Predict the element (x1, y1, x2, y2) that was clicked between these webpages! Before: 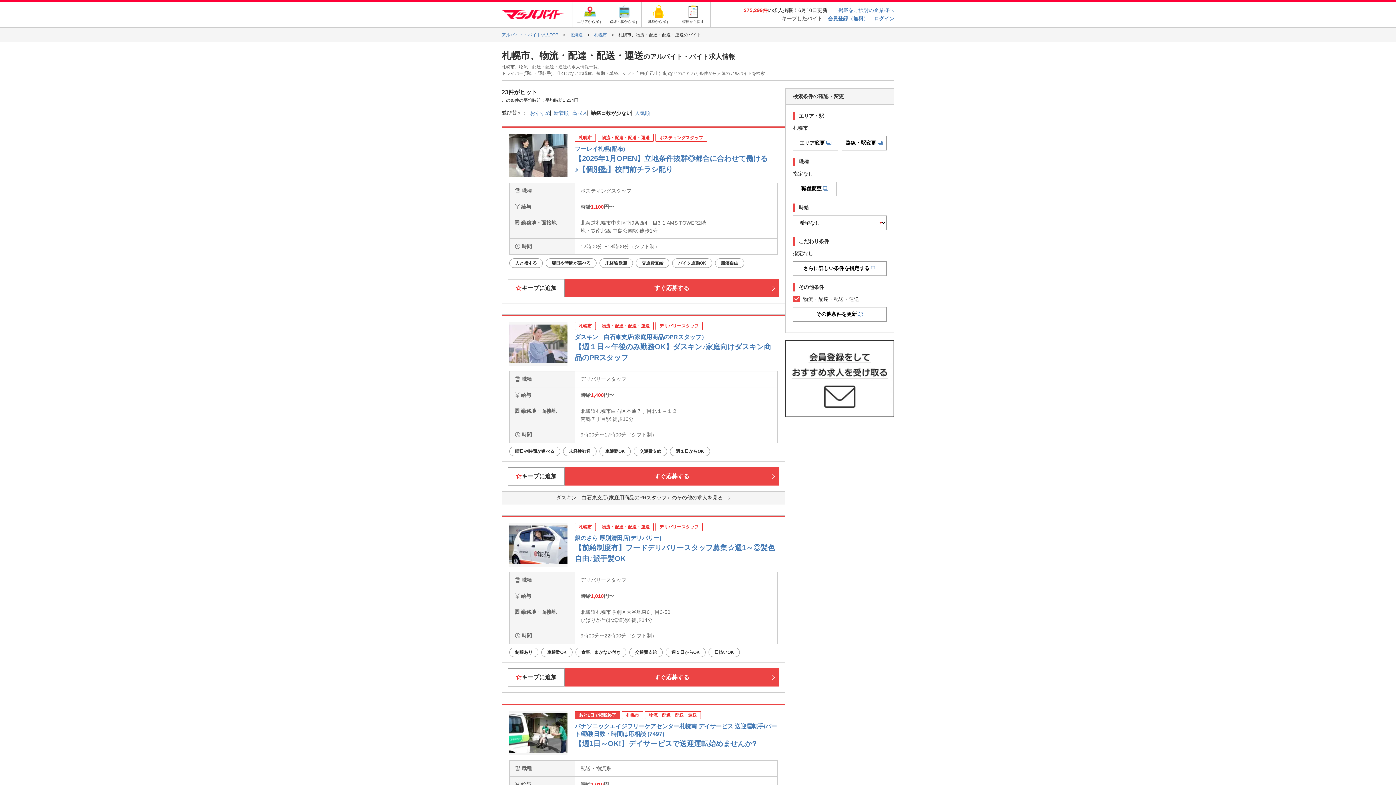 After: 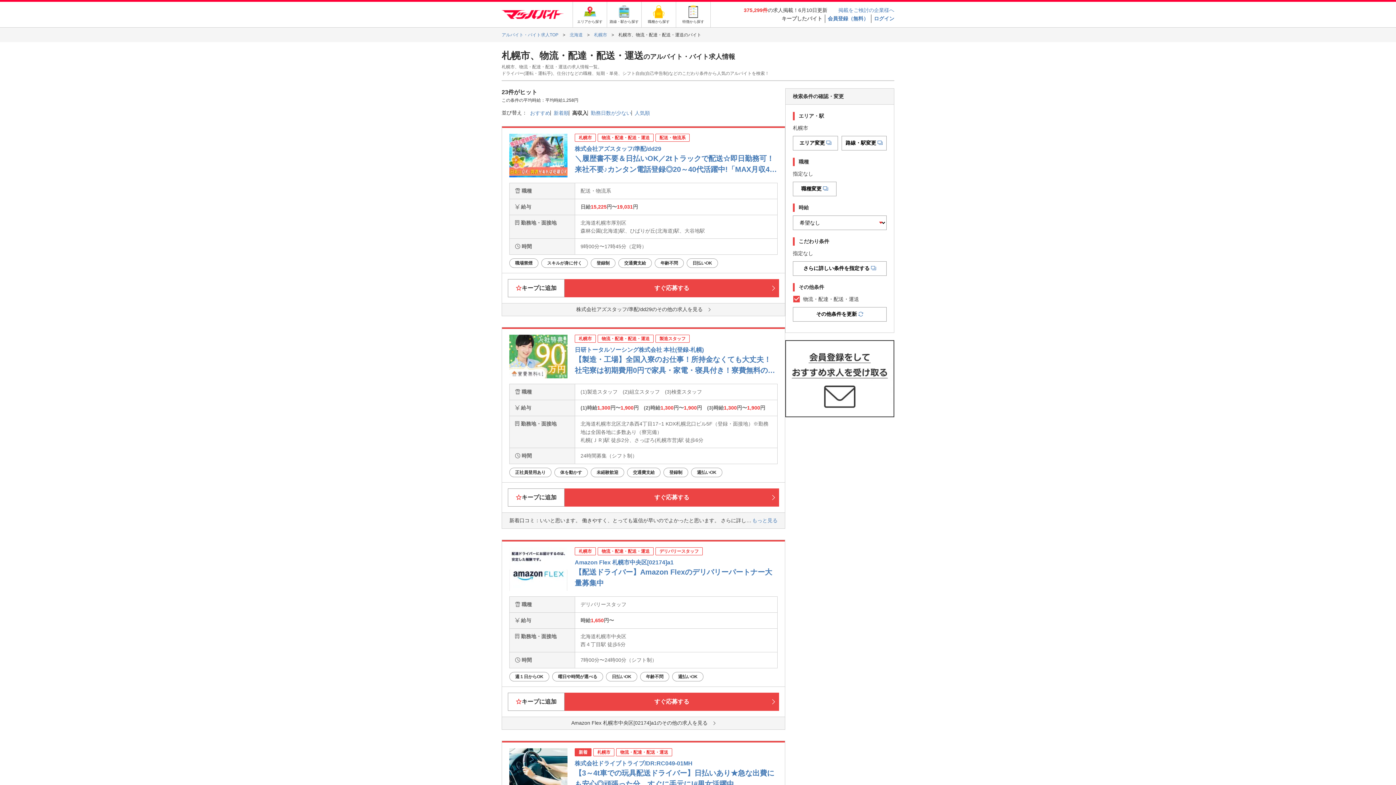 Action: bbox: (572, 110, 587, 115) label: 高収入